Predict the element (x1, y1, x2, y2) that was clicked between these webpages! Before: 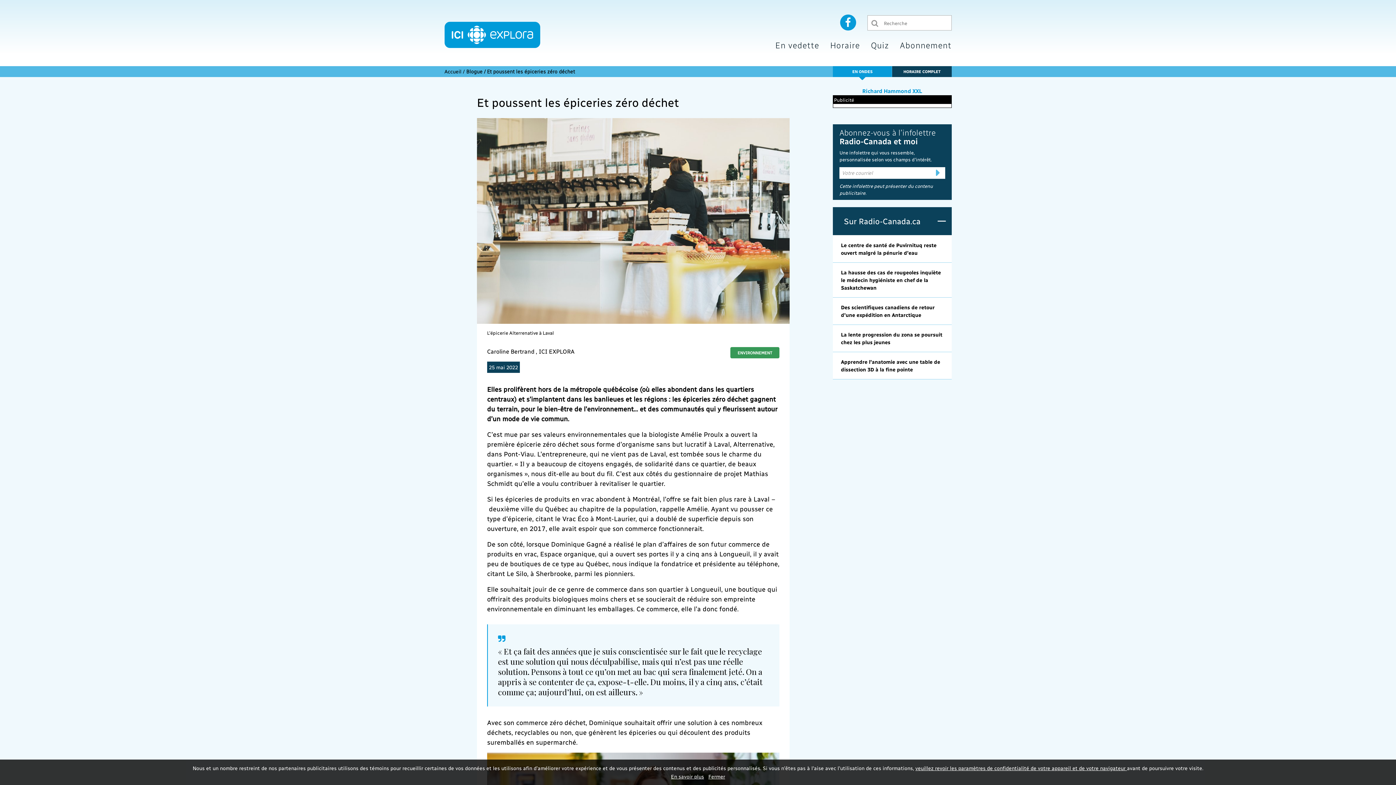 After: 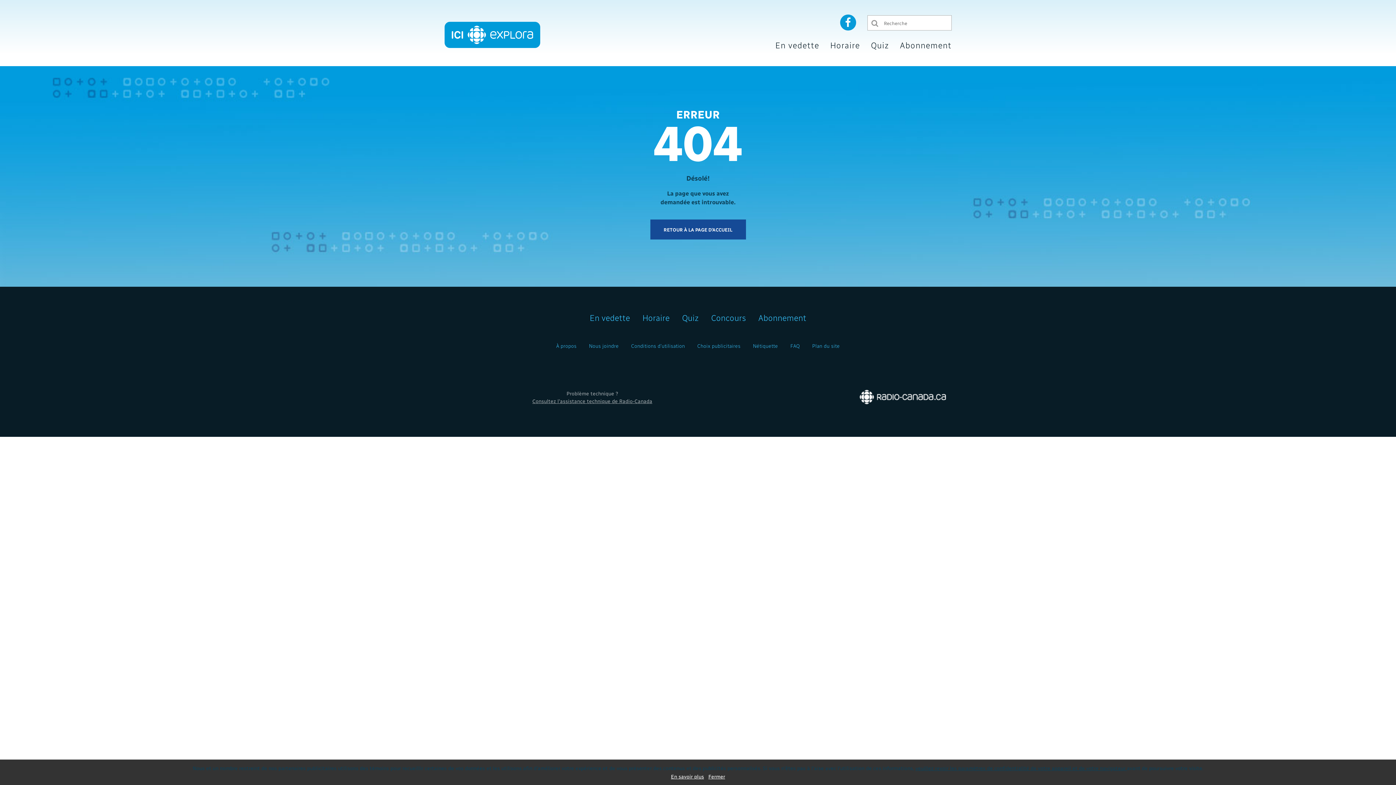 Action: label: Richard Hammond XXL bbox: (862, 87, 922, 94)